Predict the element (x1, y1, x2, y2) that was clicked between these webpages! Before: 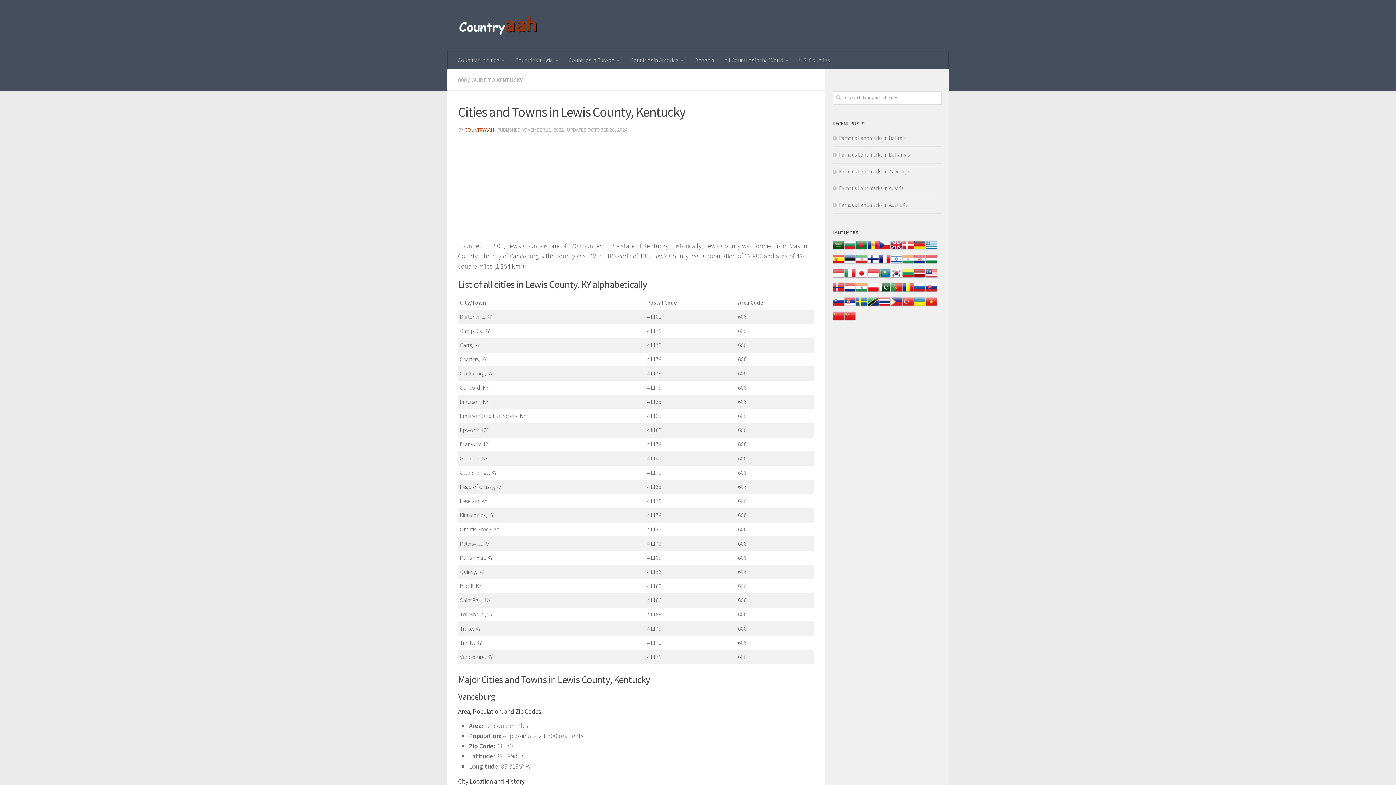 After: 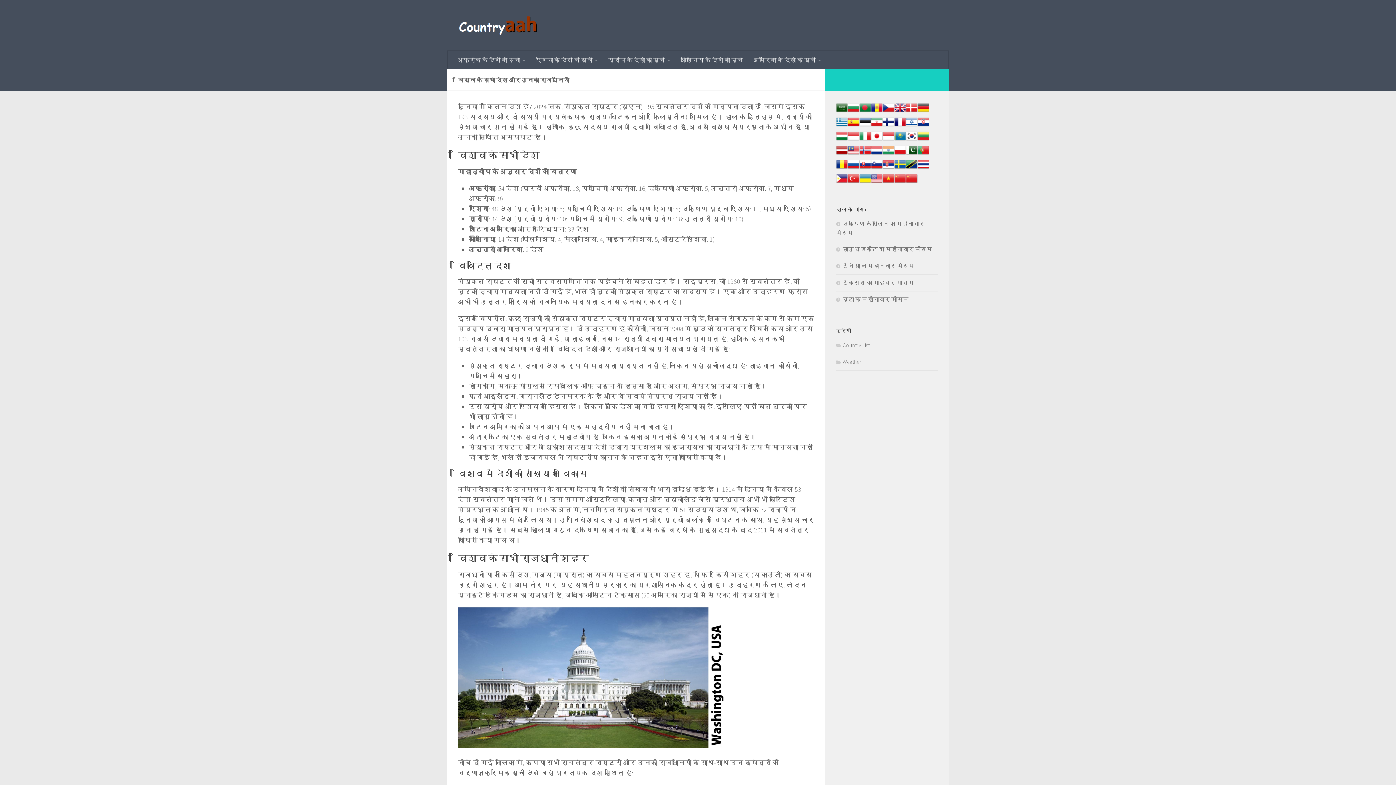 Action: bbox: (902, 259, 914, 266)